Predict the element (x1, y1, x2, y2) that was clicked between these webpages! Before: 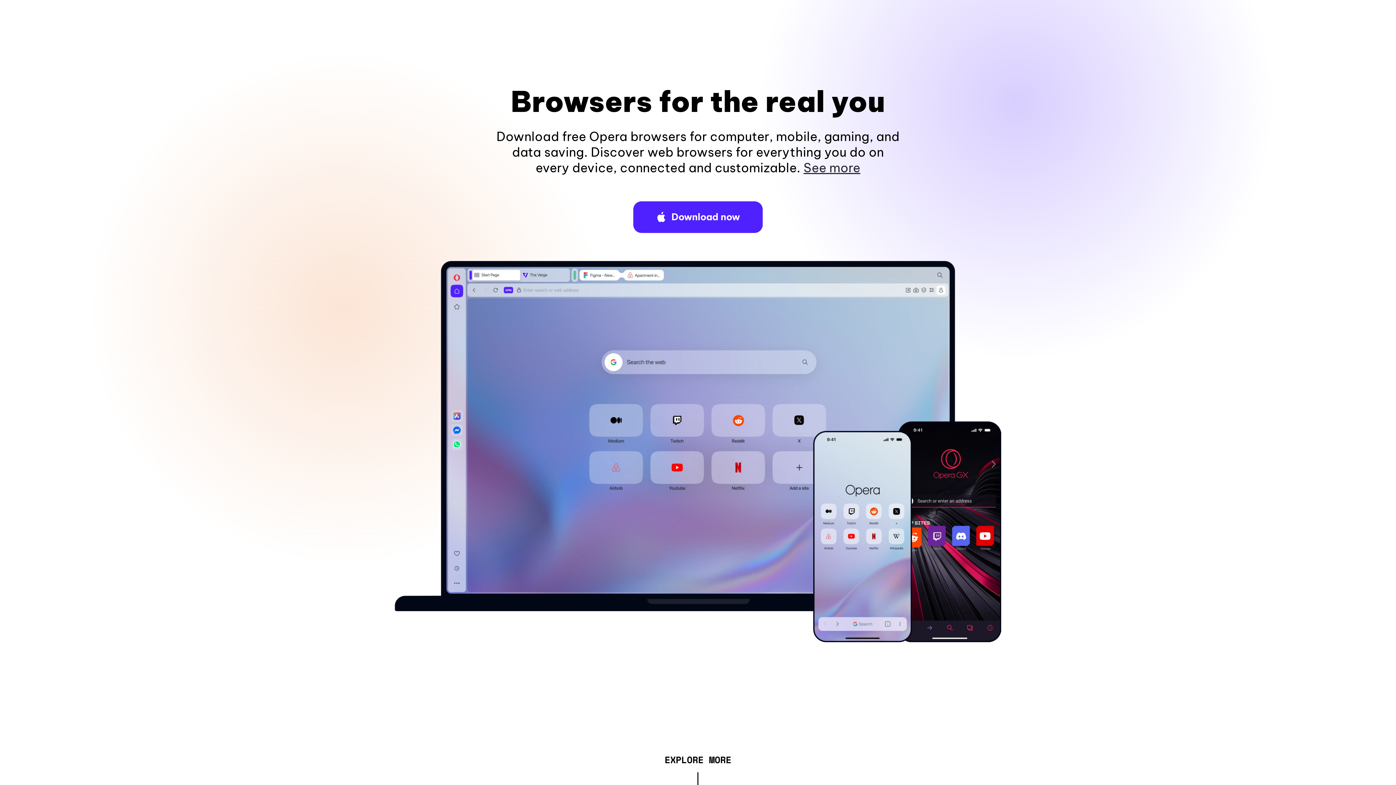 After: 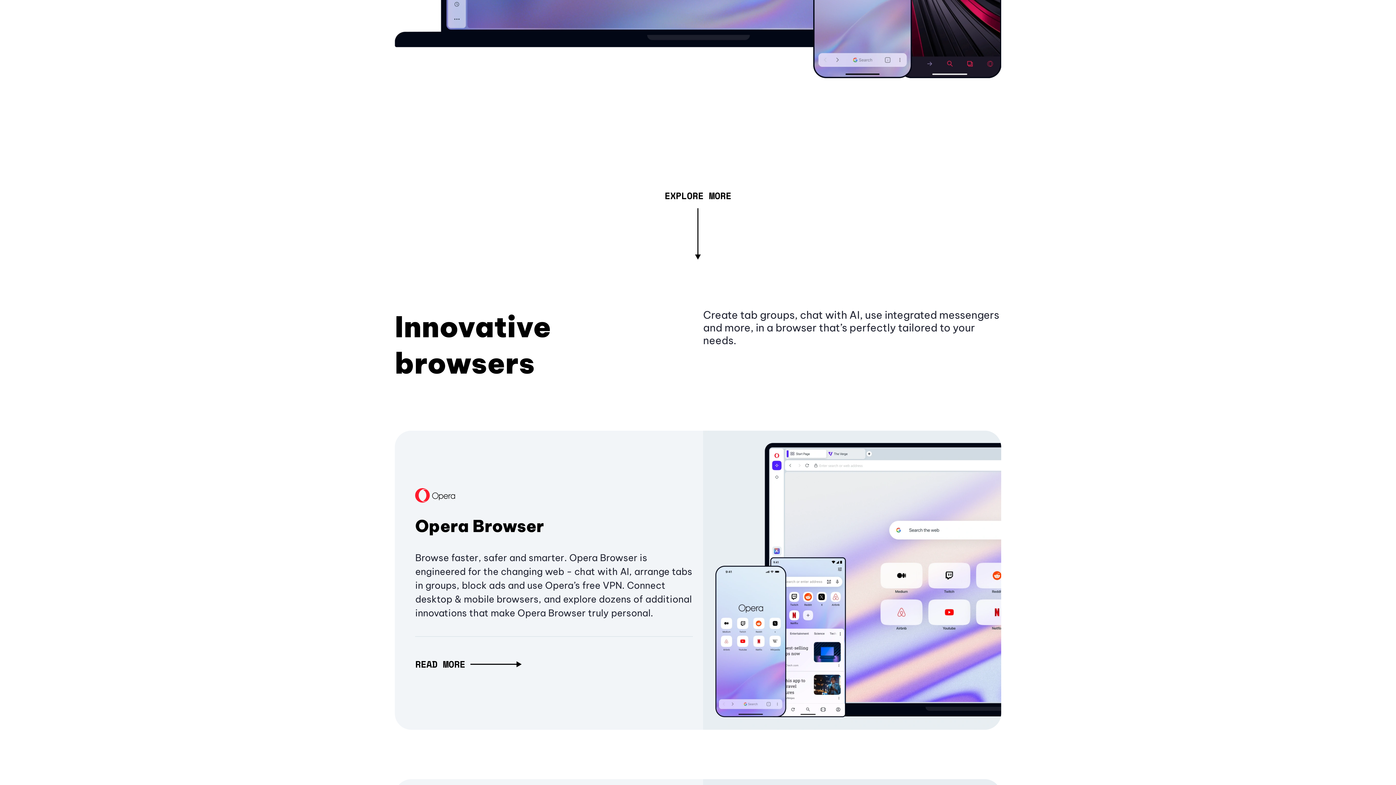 Action: bbox: (803, 160, 860, 175) label: See more